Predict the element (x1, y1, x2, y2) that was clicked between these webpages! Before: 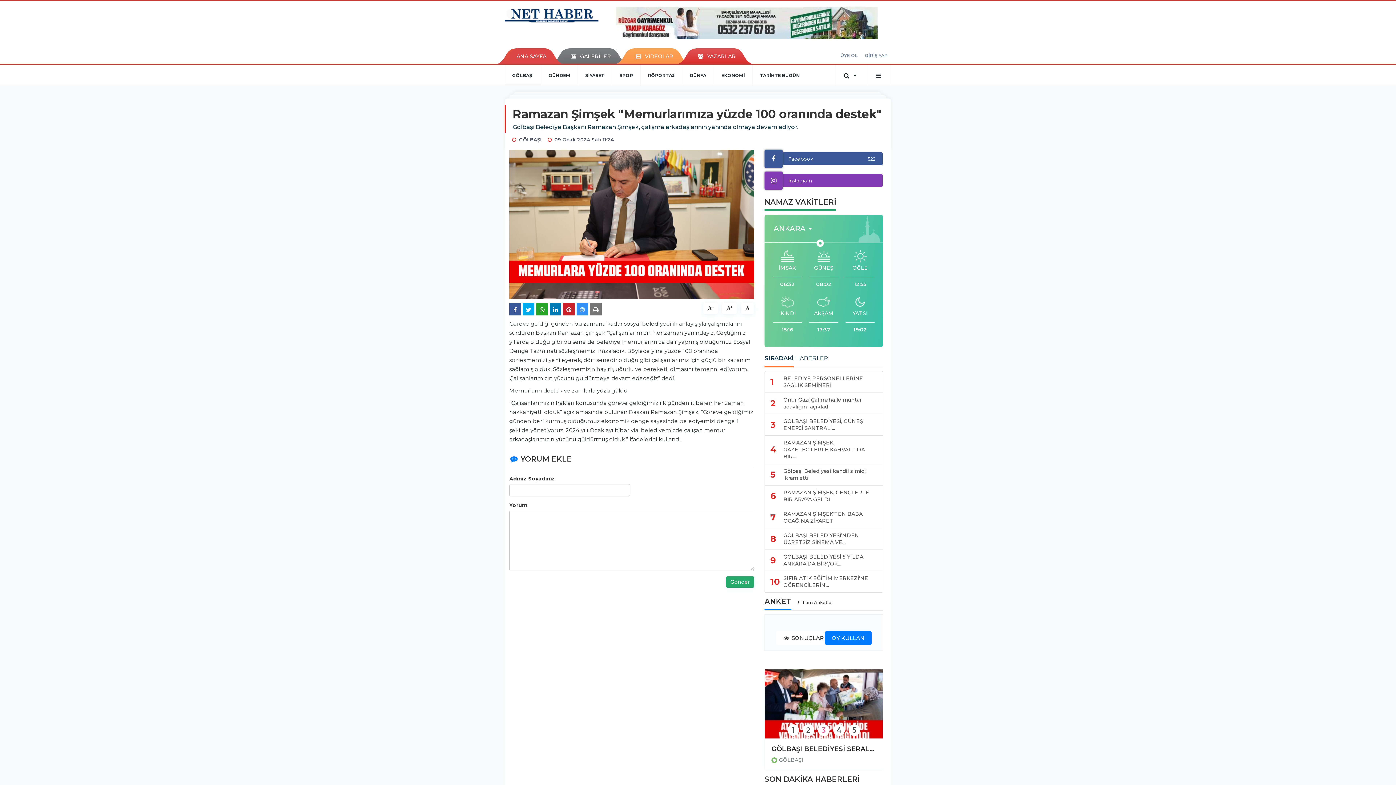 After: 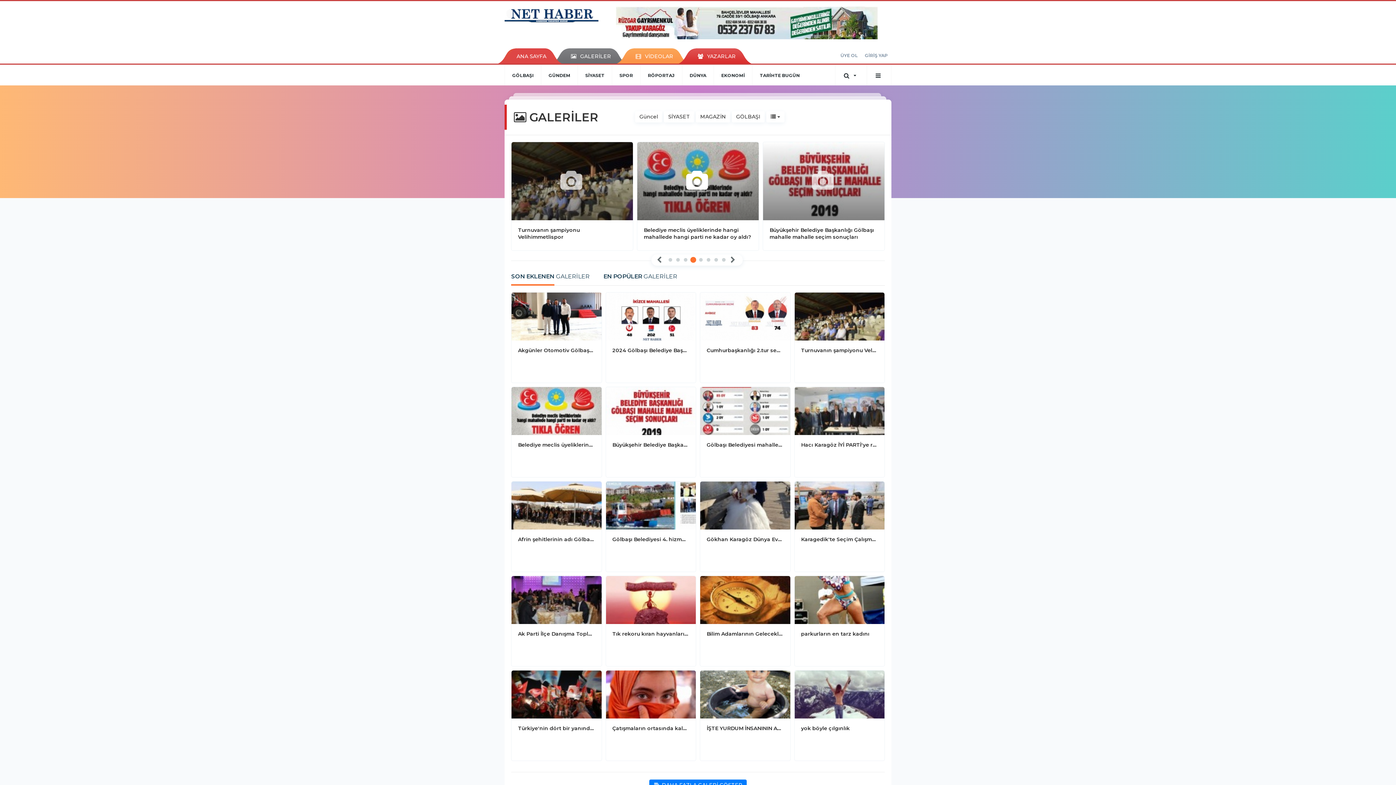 Action: bbox: (563, 48, 618, 63) label: GALERİLER